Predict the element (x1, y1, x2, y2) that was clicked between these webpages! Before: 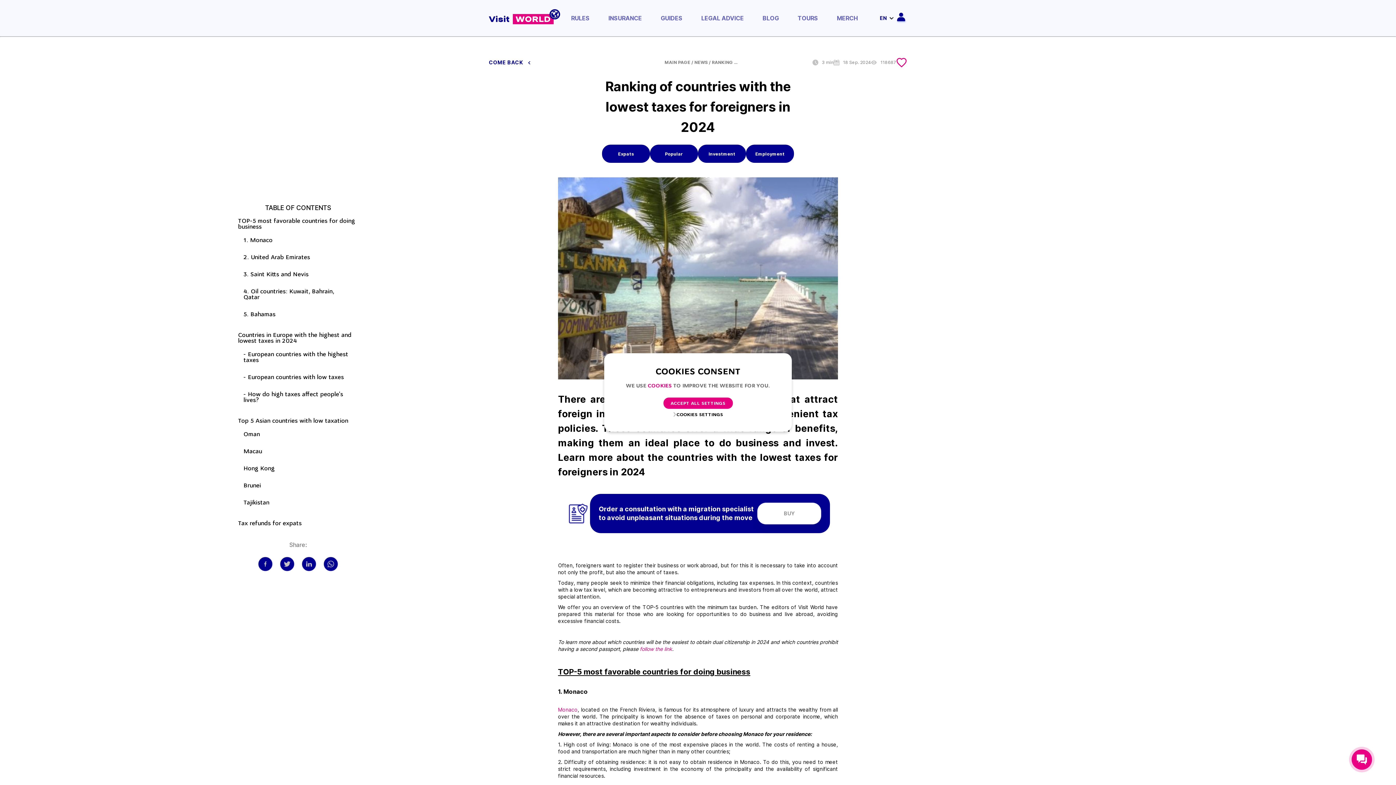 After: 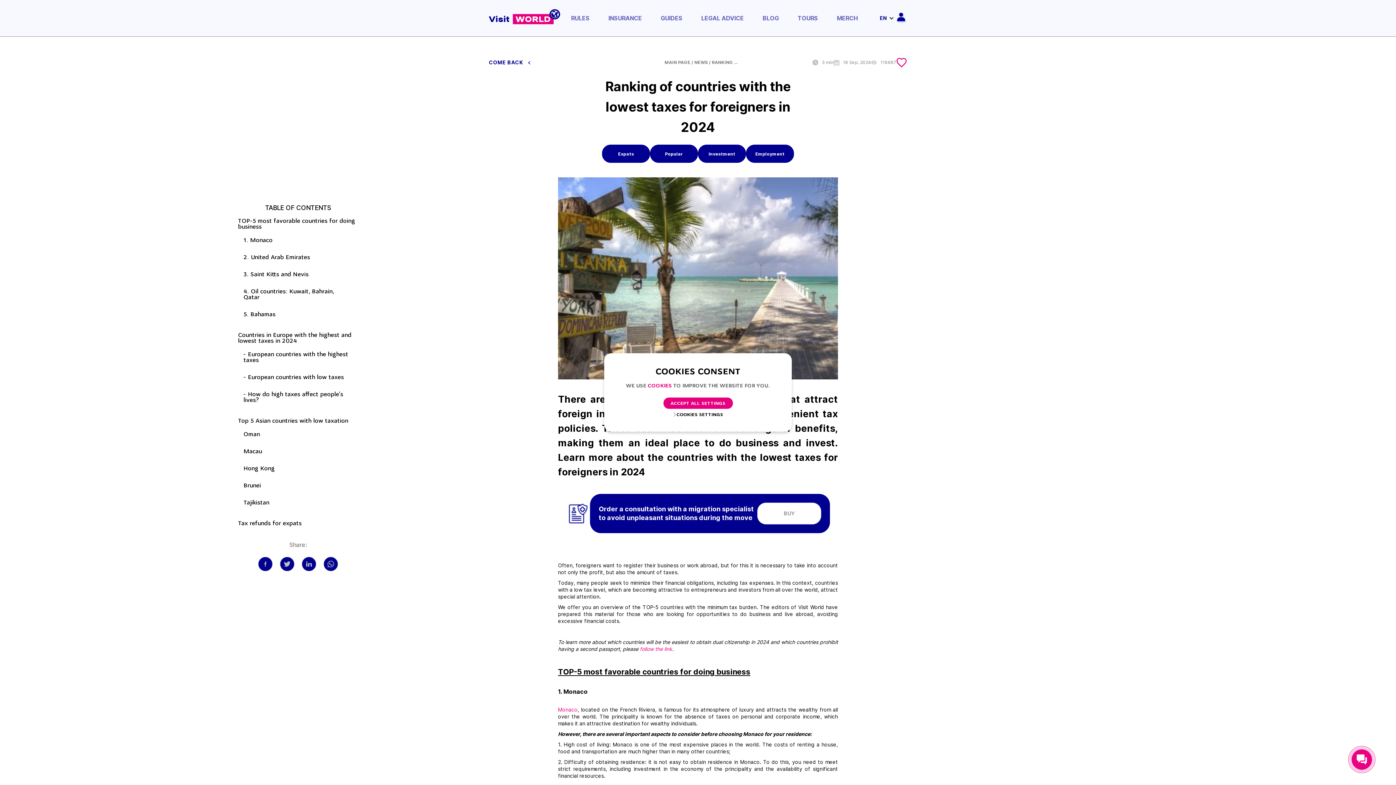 Action: bbox: (558, 281, 838, 287)